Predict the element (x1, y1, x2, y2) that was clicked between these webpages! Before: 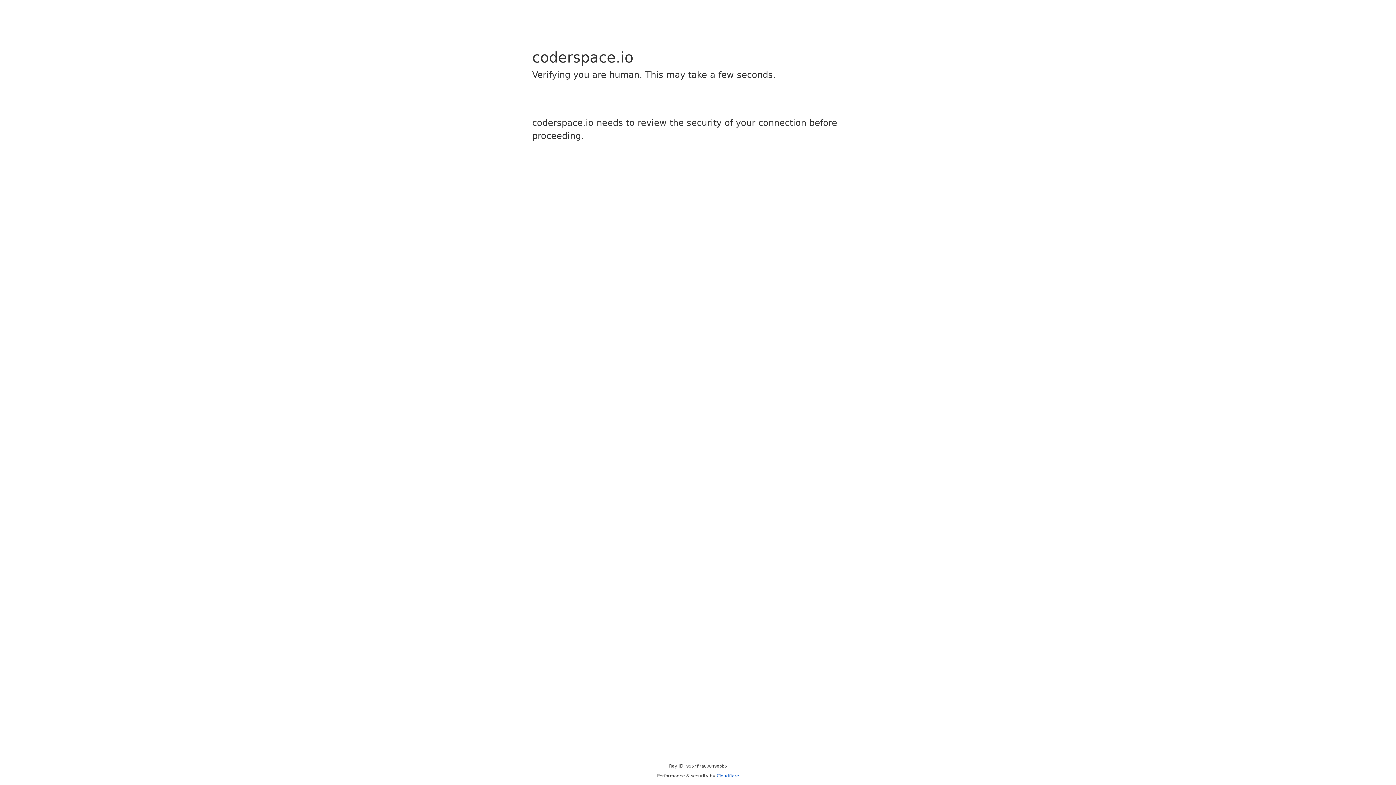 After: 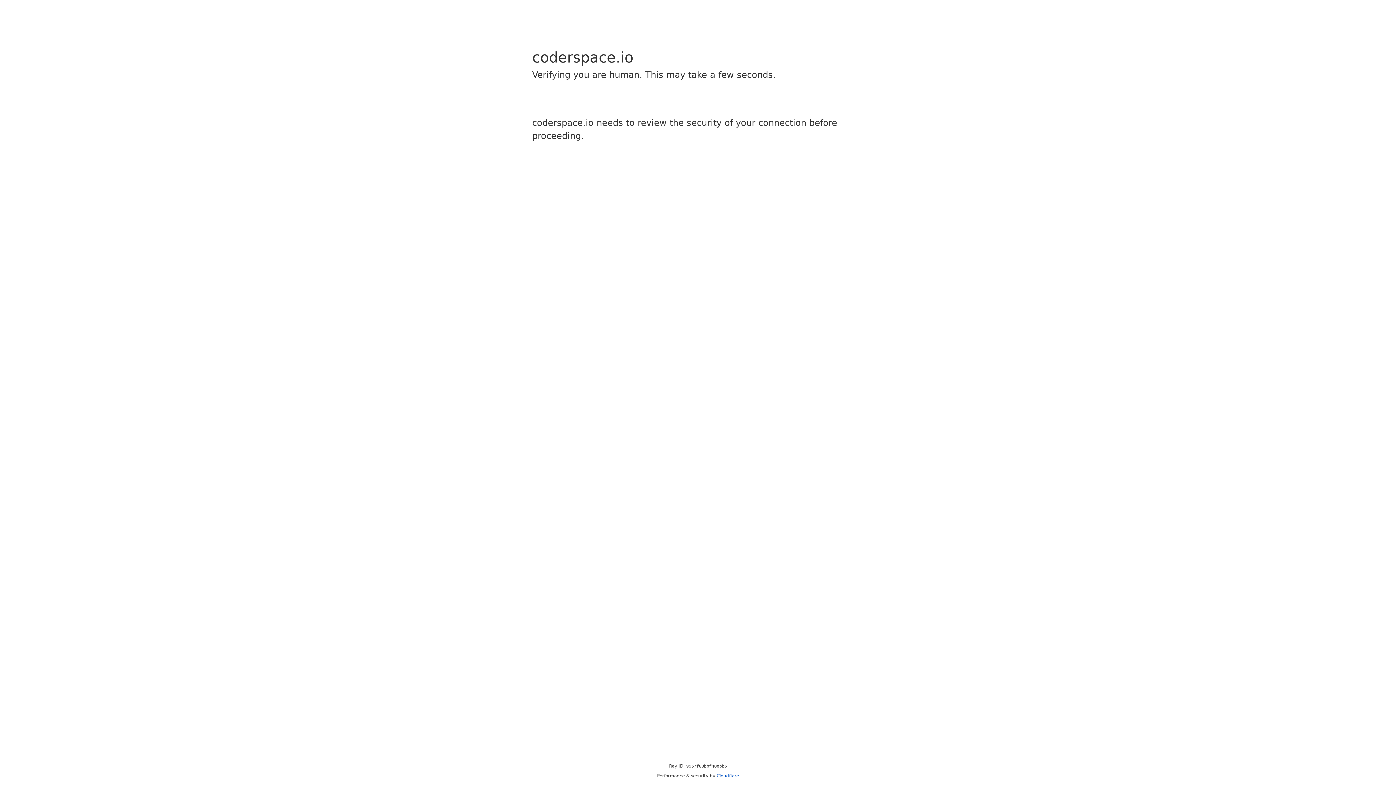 Action: label: Cloudflare bbox: (716, 773, 739, 778)